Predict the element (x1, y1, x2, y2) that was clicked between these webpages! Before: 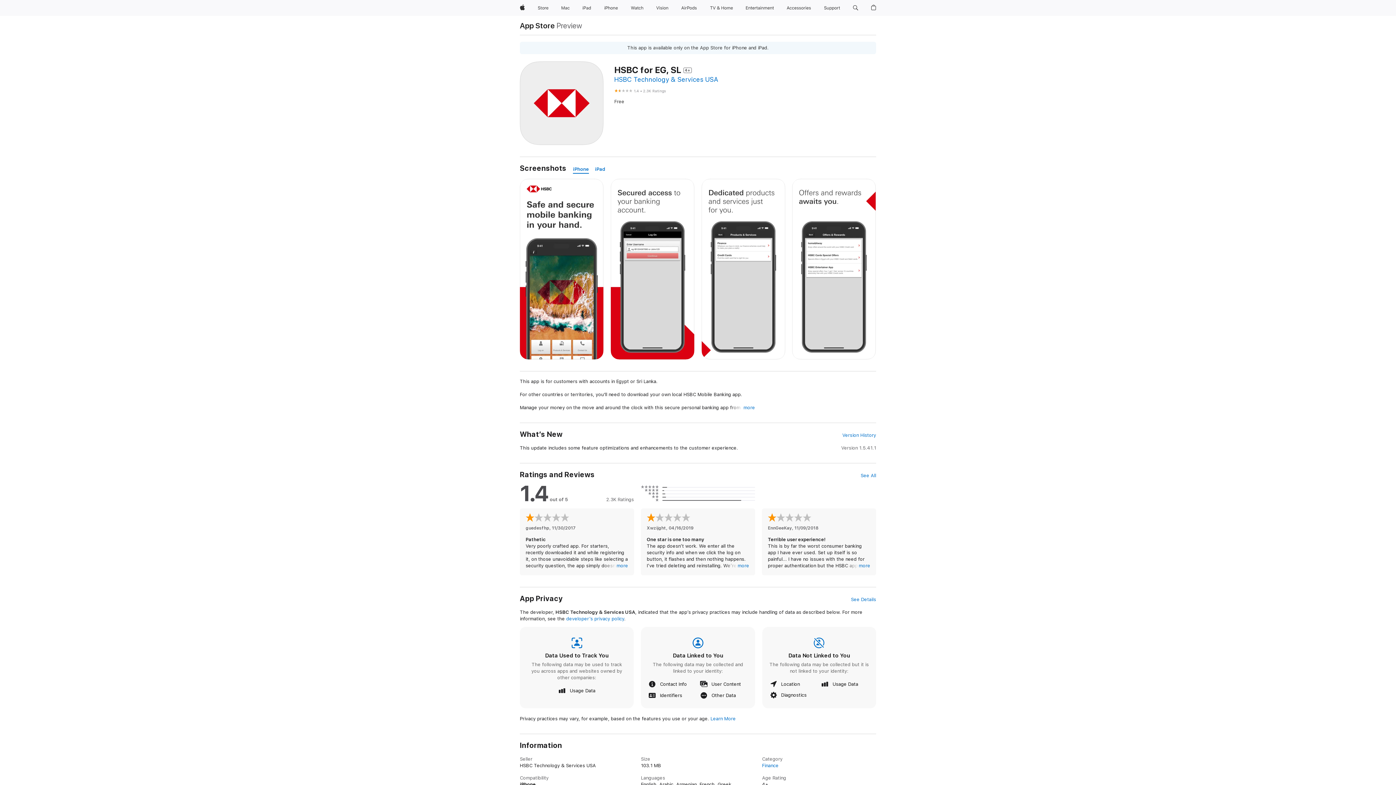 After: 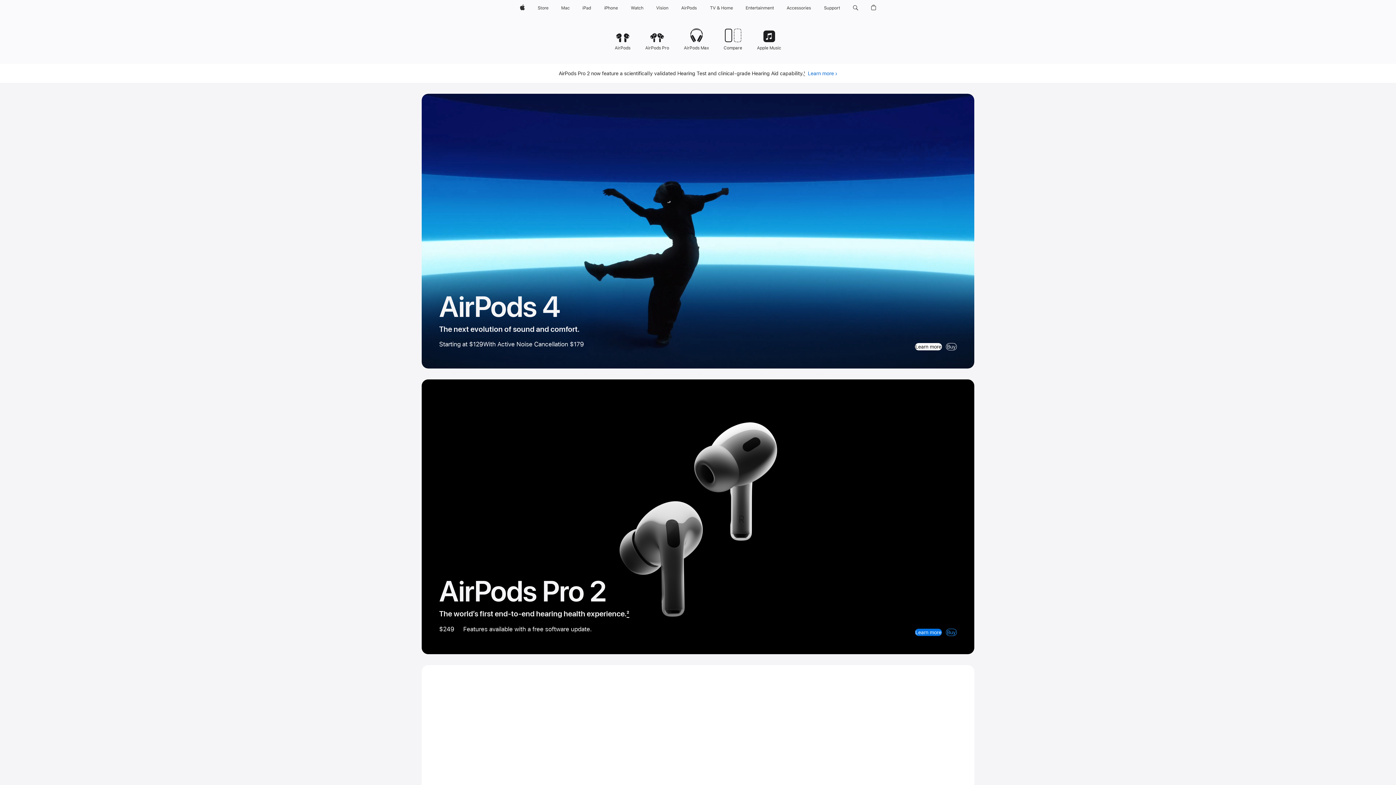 Action: label: AirPods bbox: (678, 0, 699, 16)